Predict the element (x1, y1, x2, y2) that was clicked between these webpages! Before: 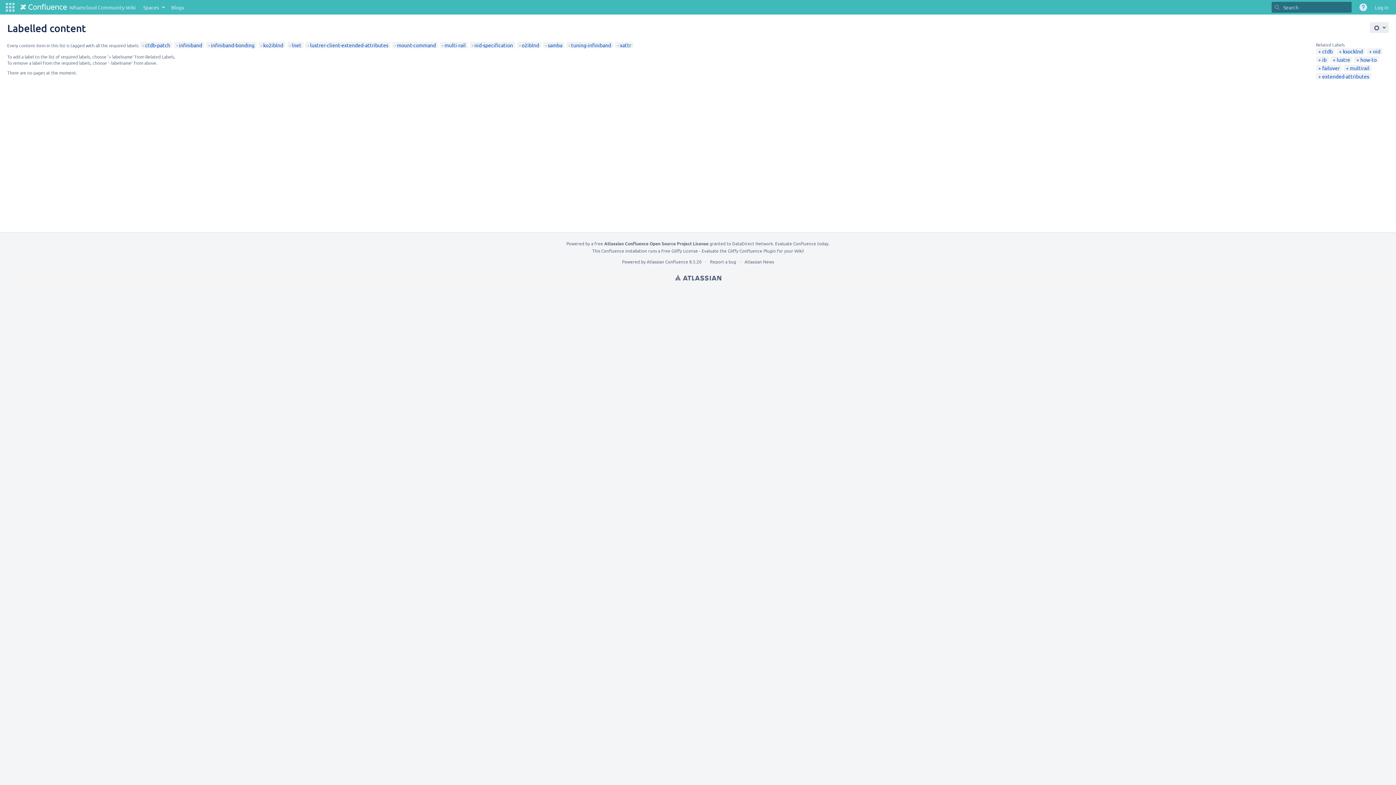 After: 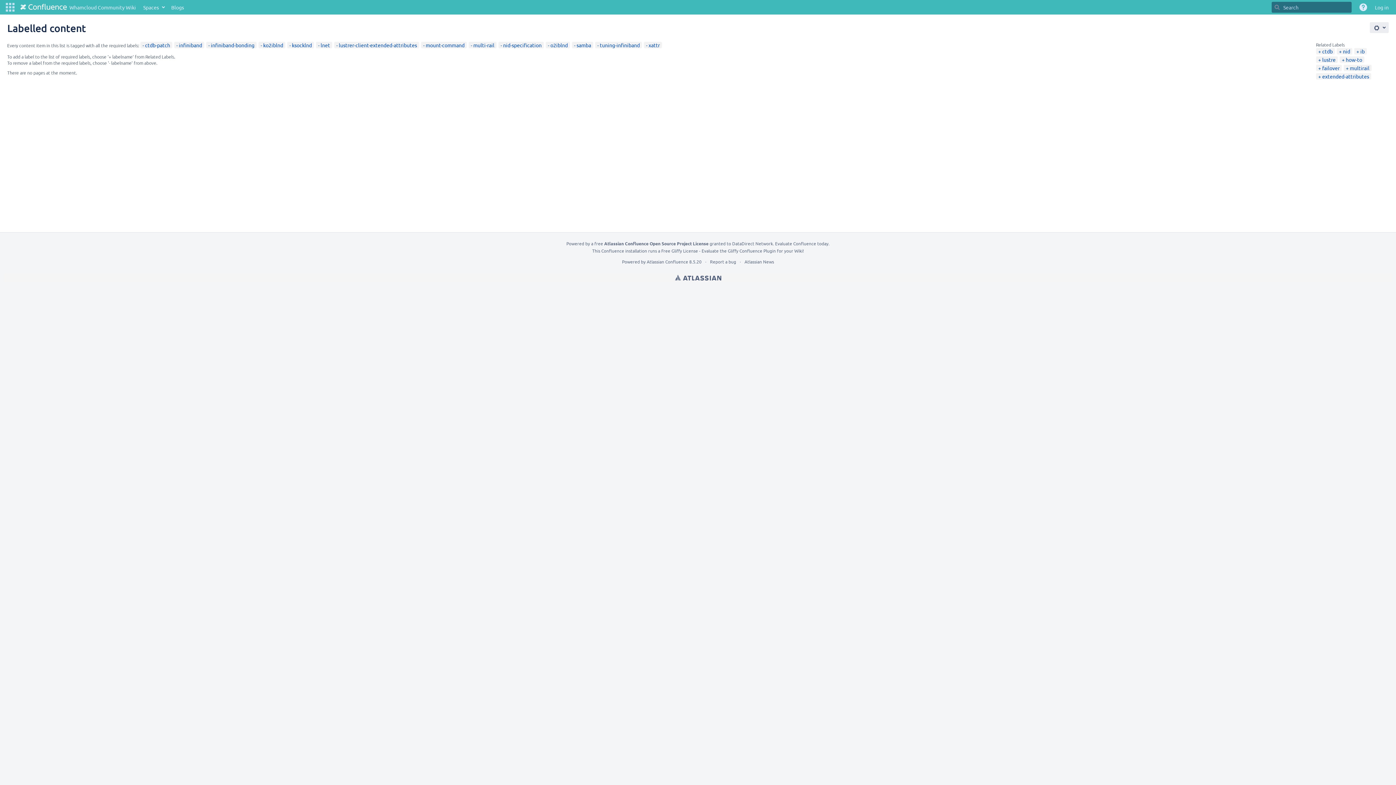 Action: bbox: (1339, 48, 1363, 54) label: ksocklnd